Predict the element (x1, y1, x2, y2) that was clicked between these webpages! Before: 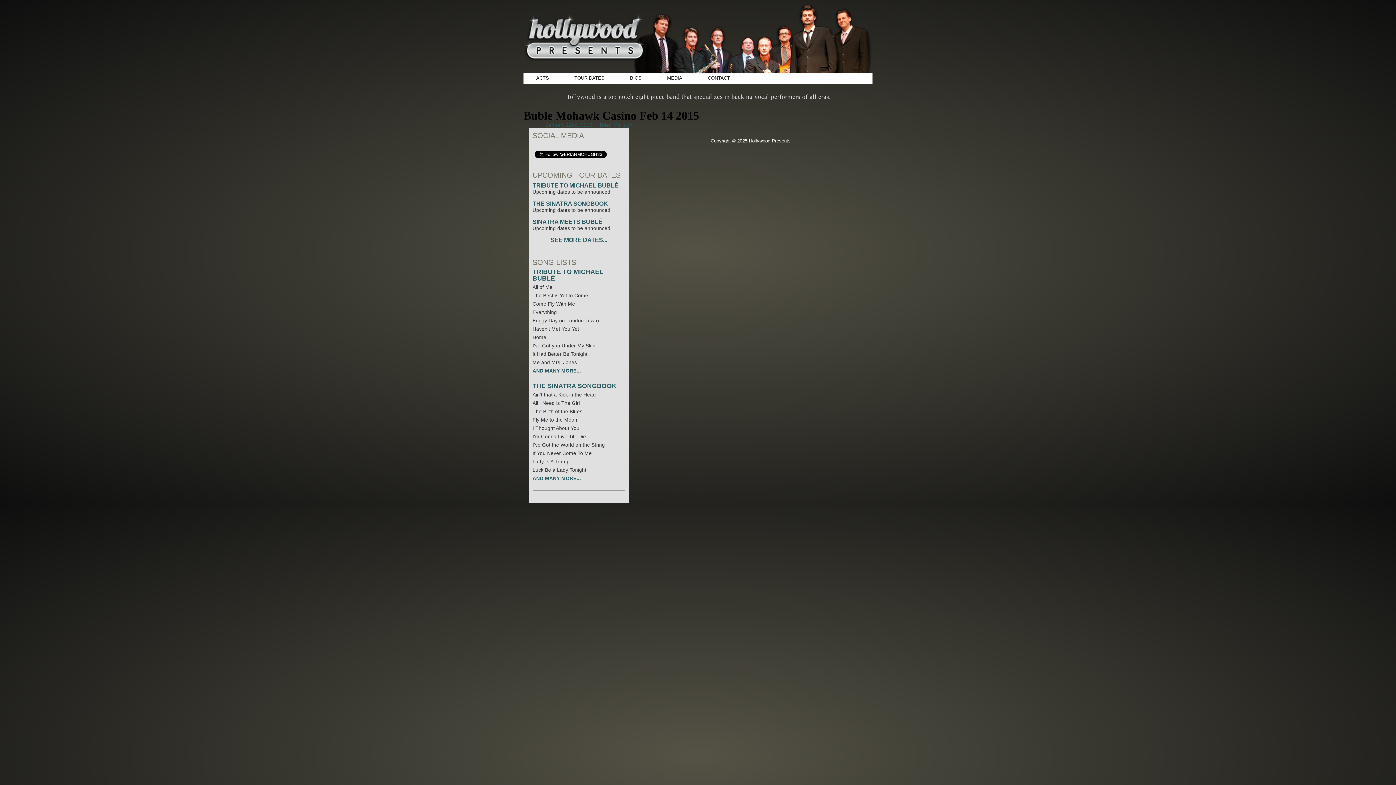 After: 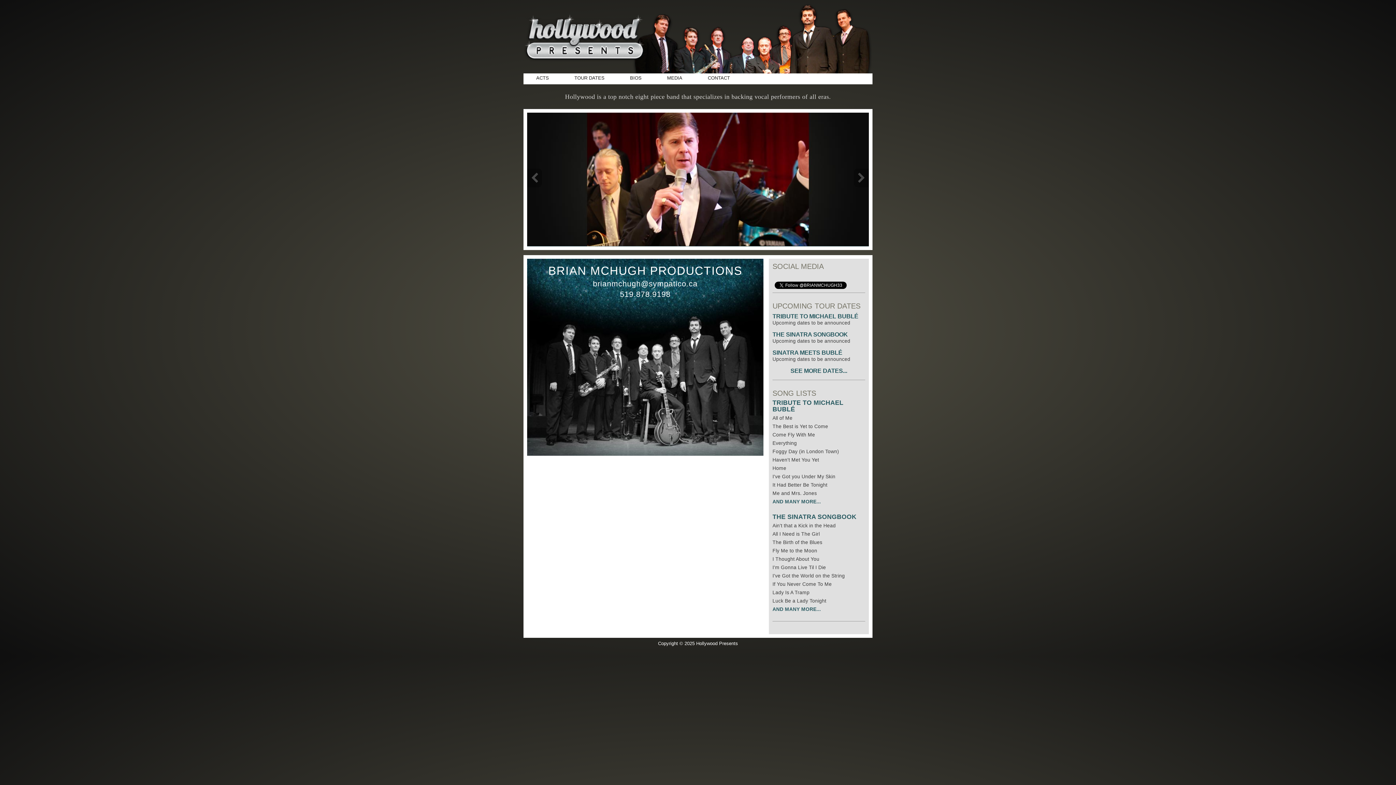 Action: label: CONTACT bbox: (695, 73, 742, 82)